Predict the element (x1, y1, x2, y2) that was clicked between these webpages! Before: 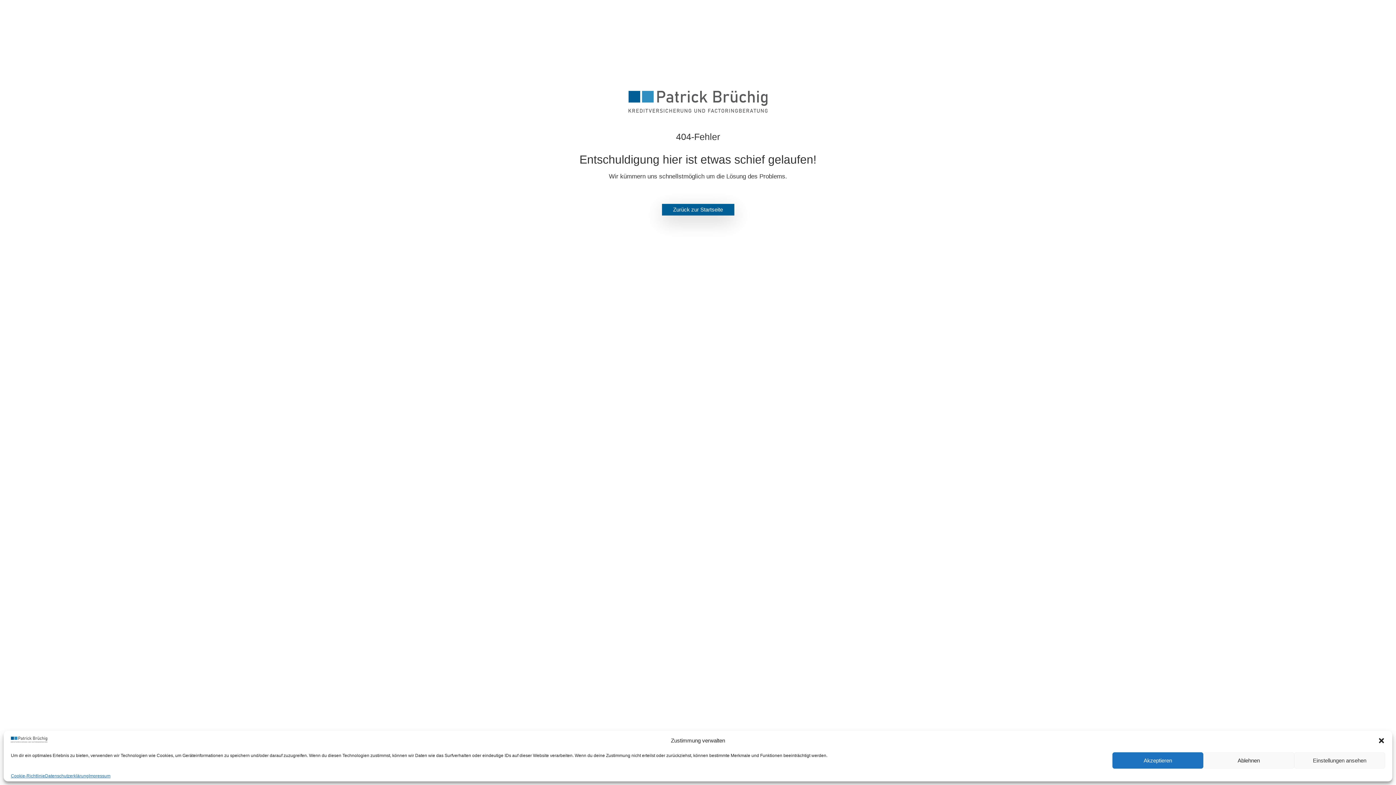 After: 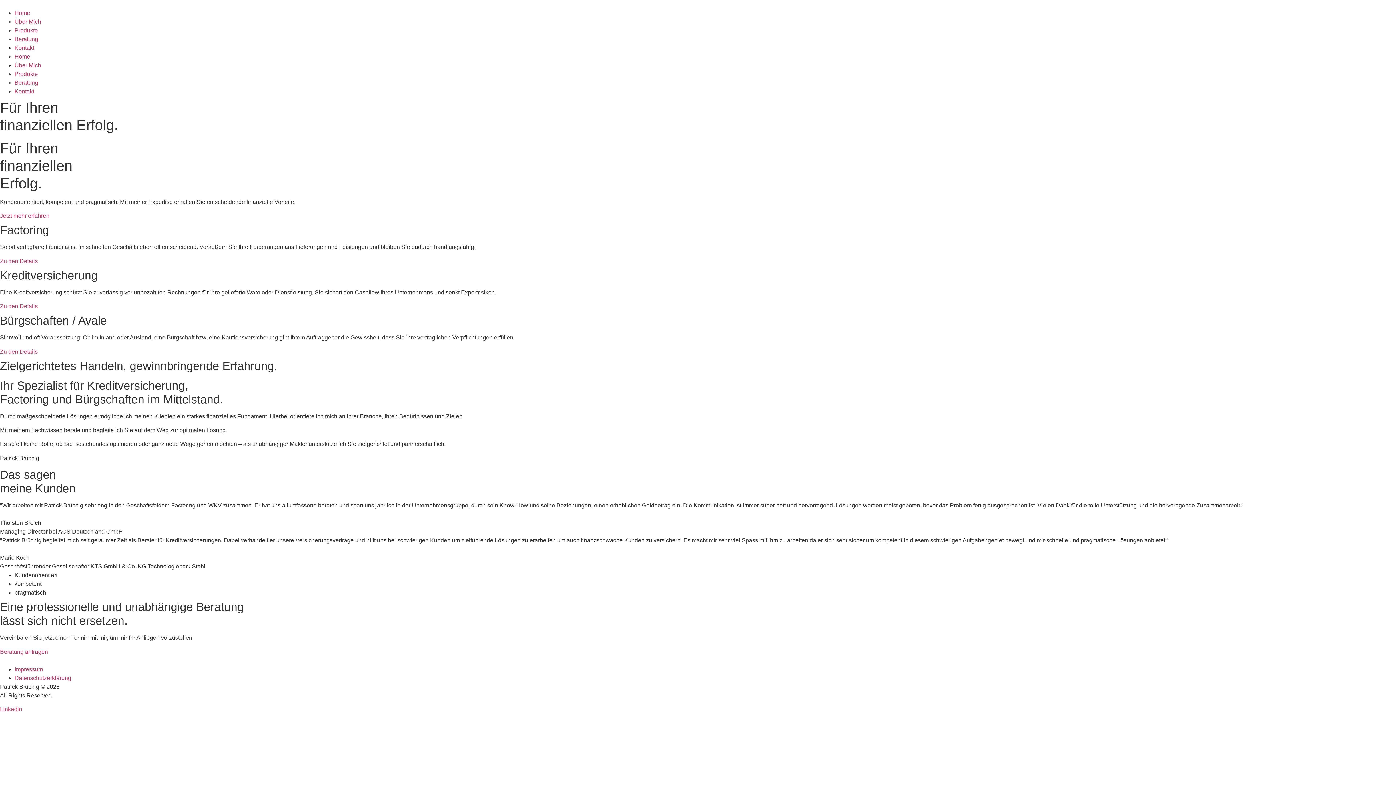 Action: bbox: (10, 737, 47, 744)